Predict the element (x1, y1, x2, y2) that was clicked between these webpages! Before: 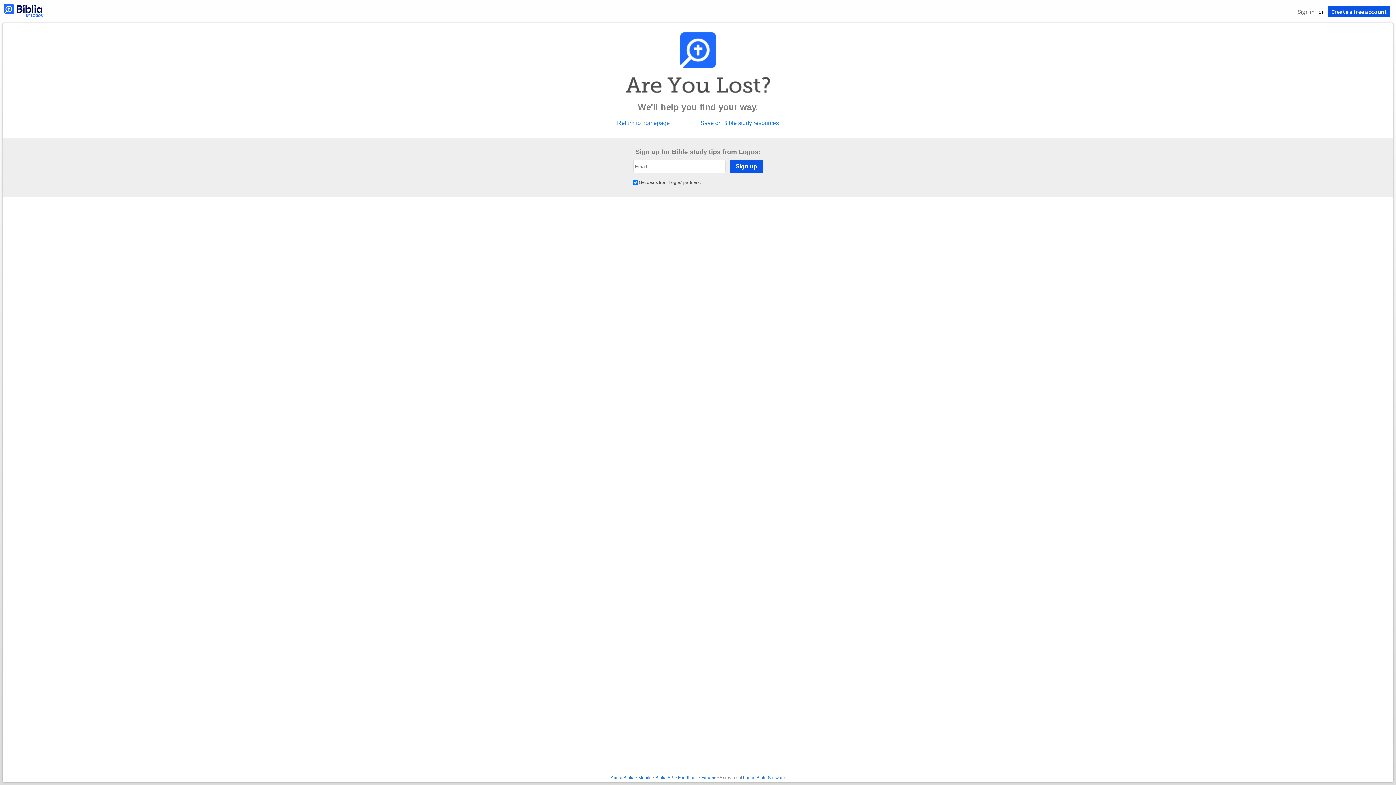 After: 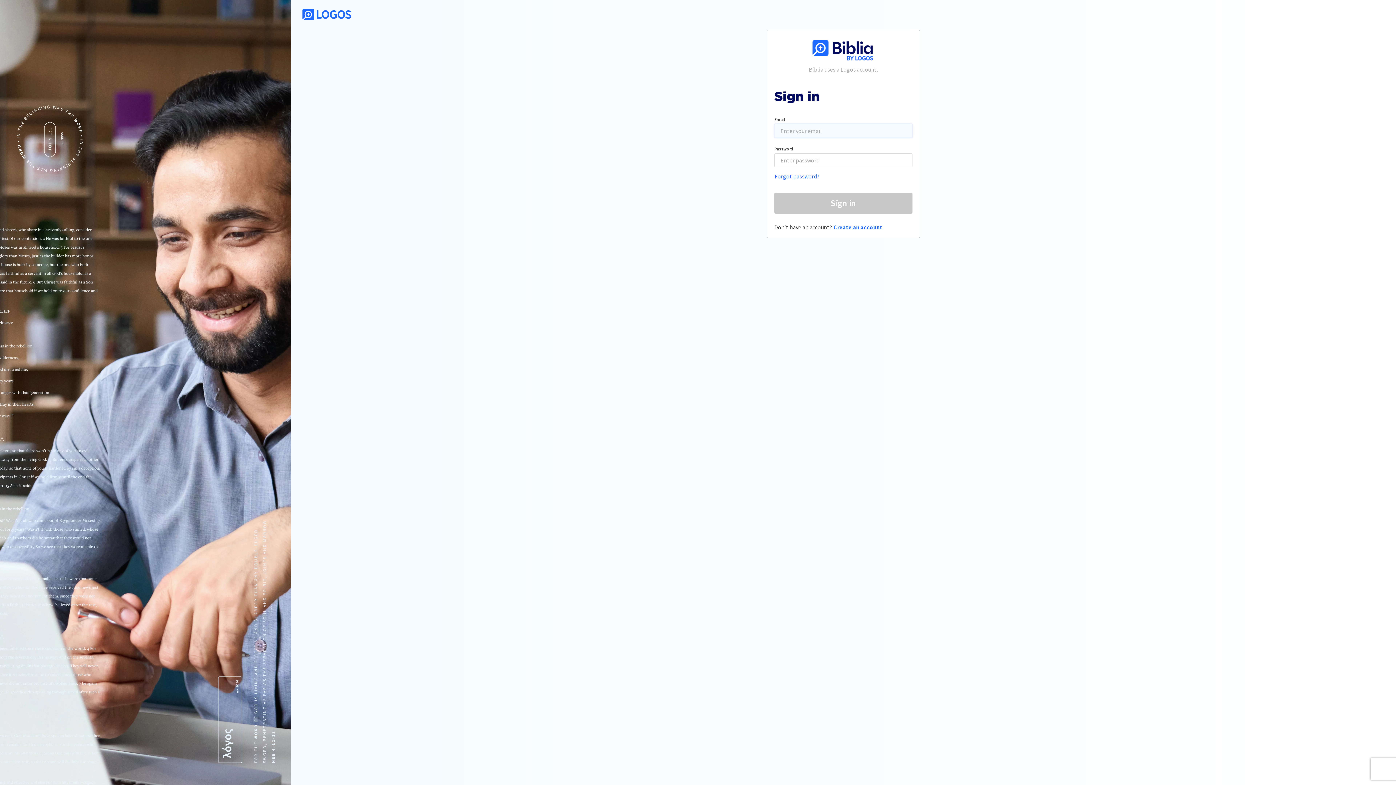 Action: label: Sign in bbox: (1298, 8, 1314, 15)